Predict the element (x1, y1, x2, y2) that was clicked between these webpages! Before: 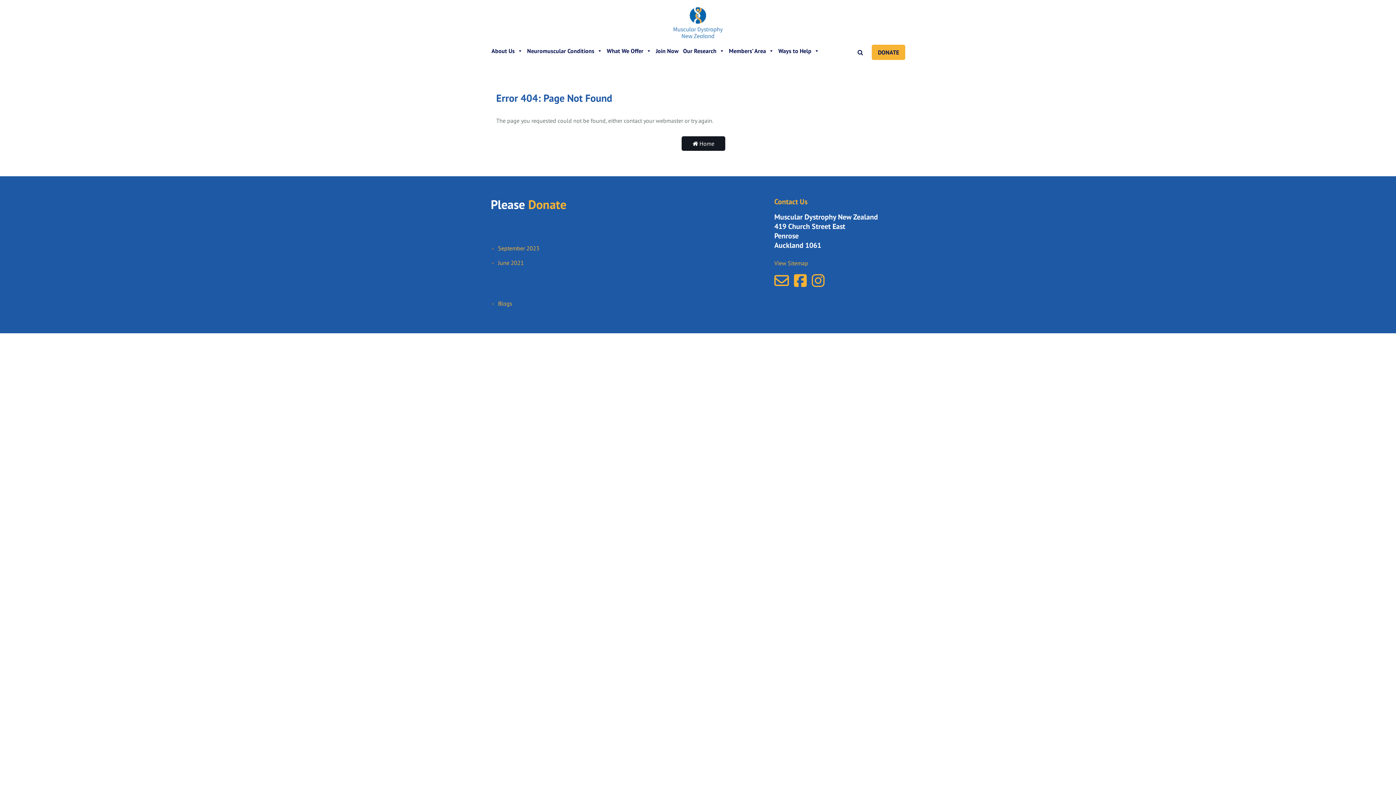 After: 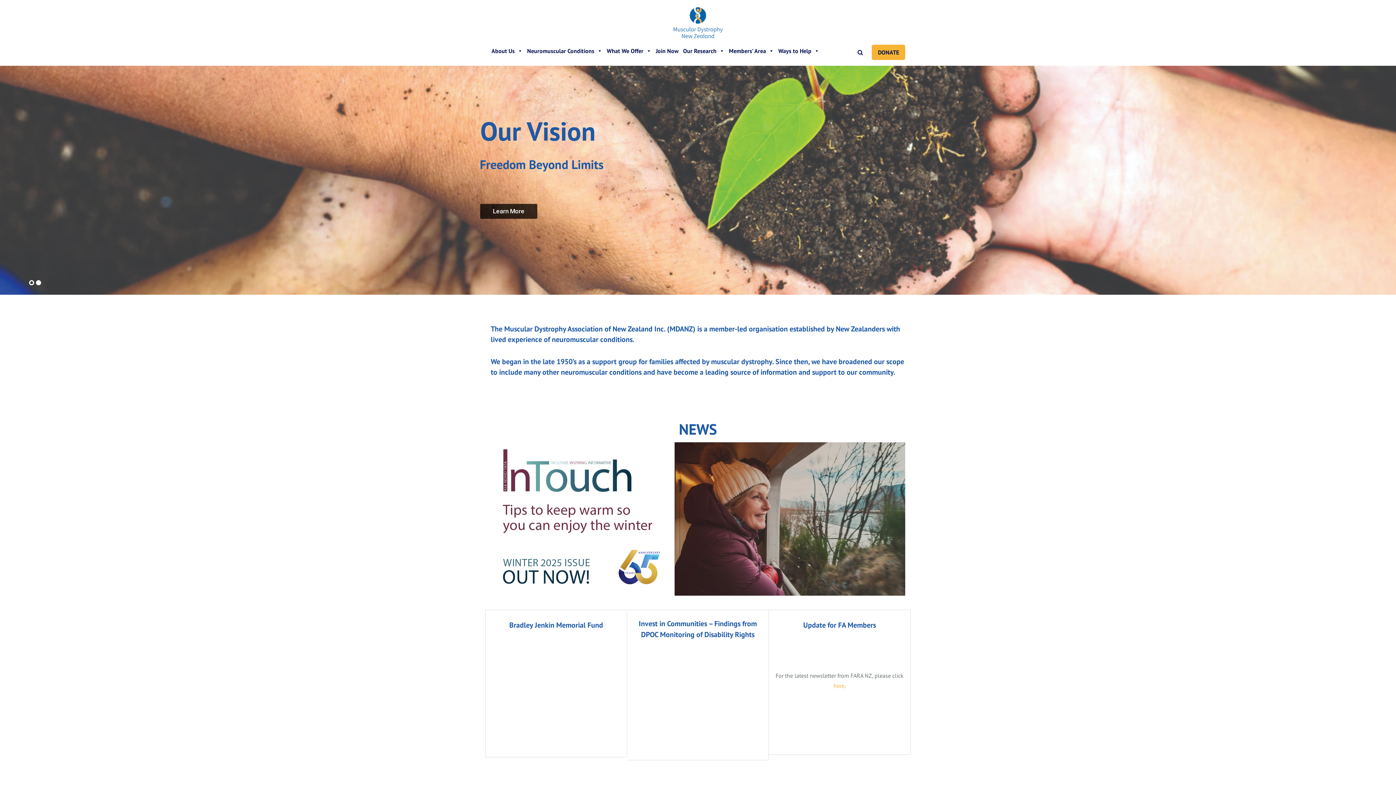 Action: bbox: (681, 136, 725, 150) label:  Home